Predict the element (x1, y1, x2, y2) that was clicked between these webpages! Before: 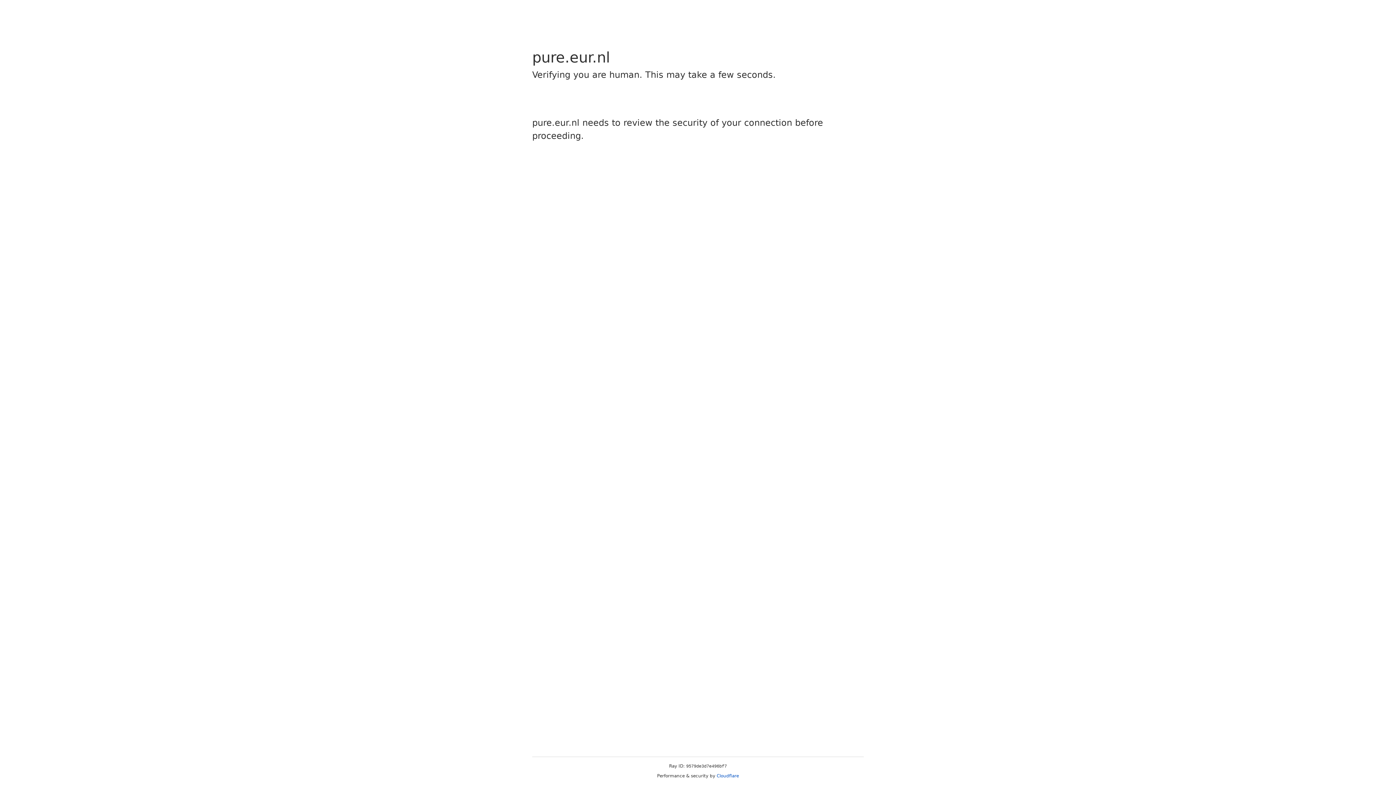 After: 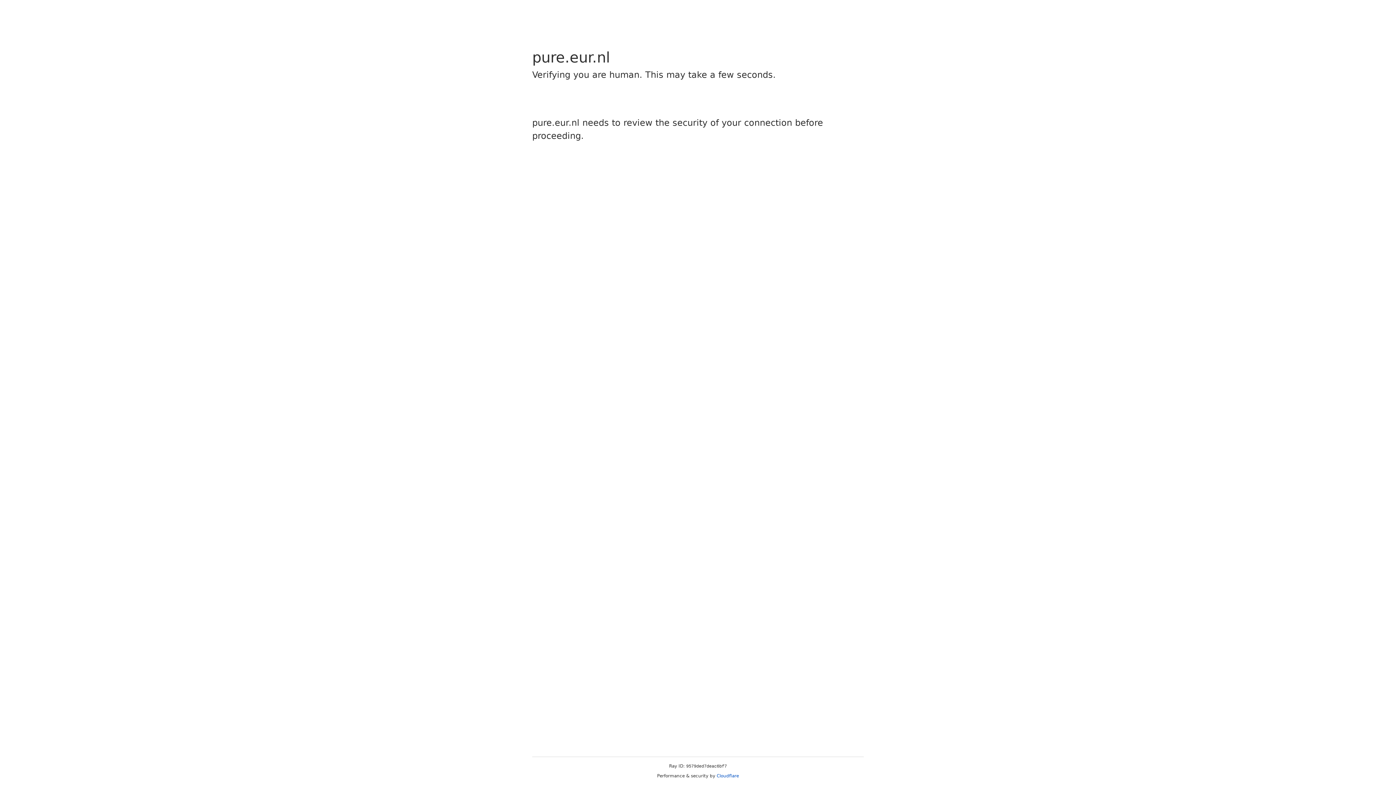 Action: bbox: (716, 773, 739, 778) label: Cloudflare